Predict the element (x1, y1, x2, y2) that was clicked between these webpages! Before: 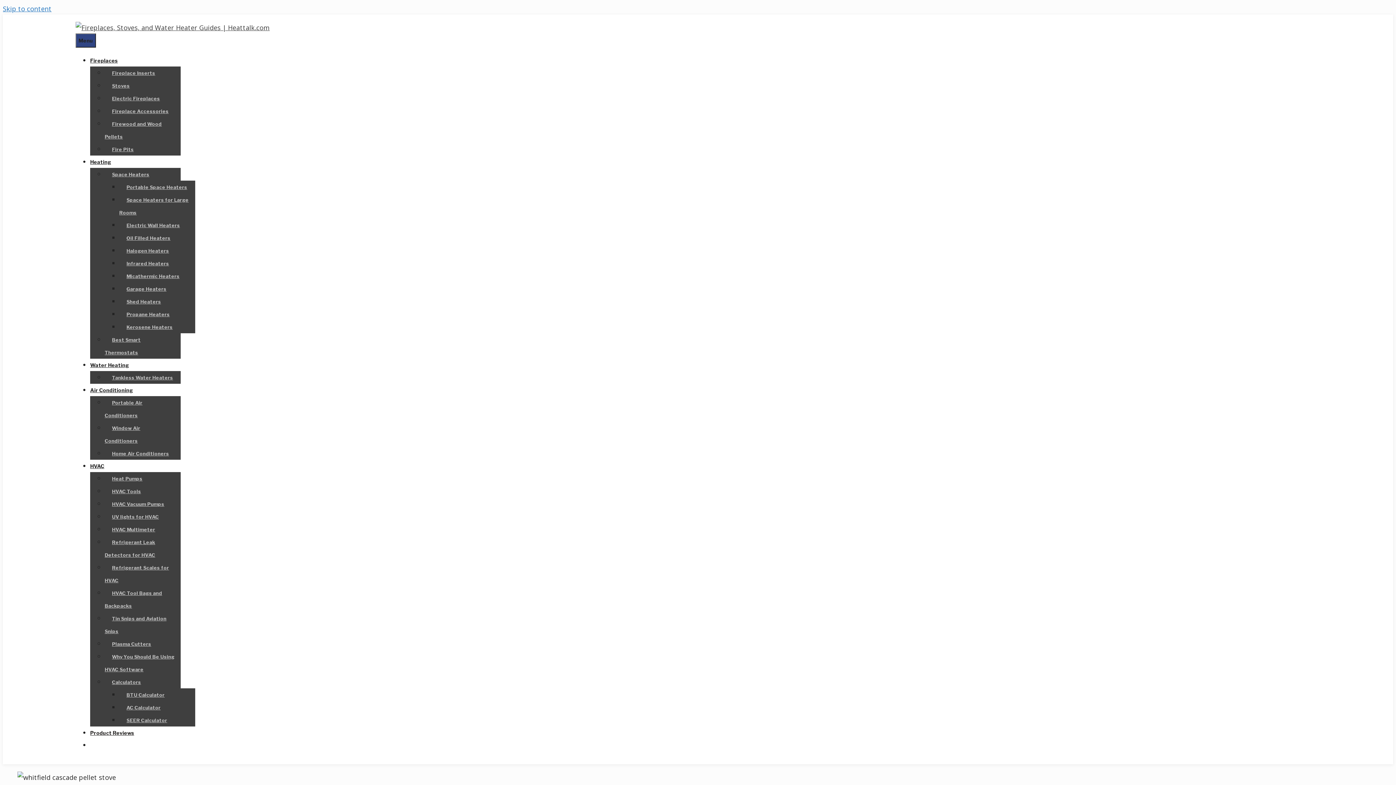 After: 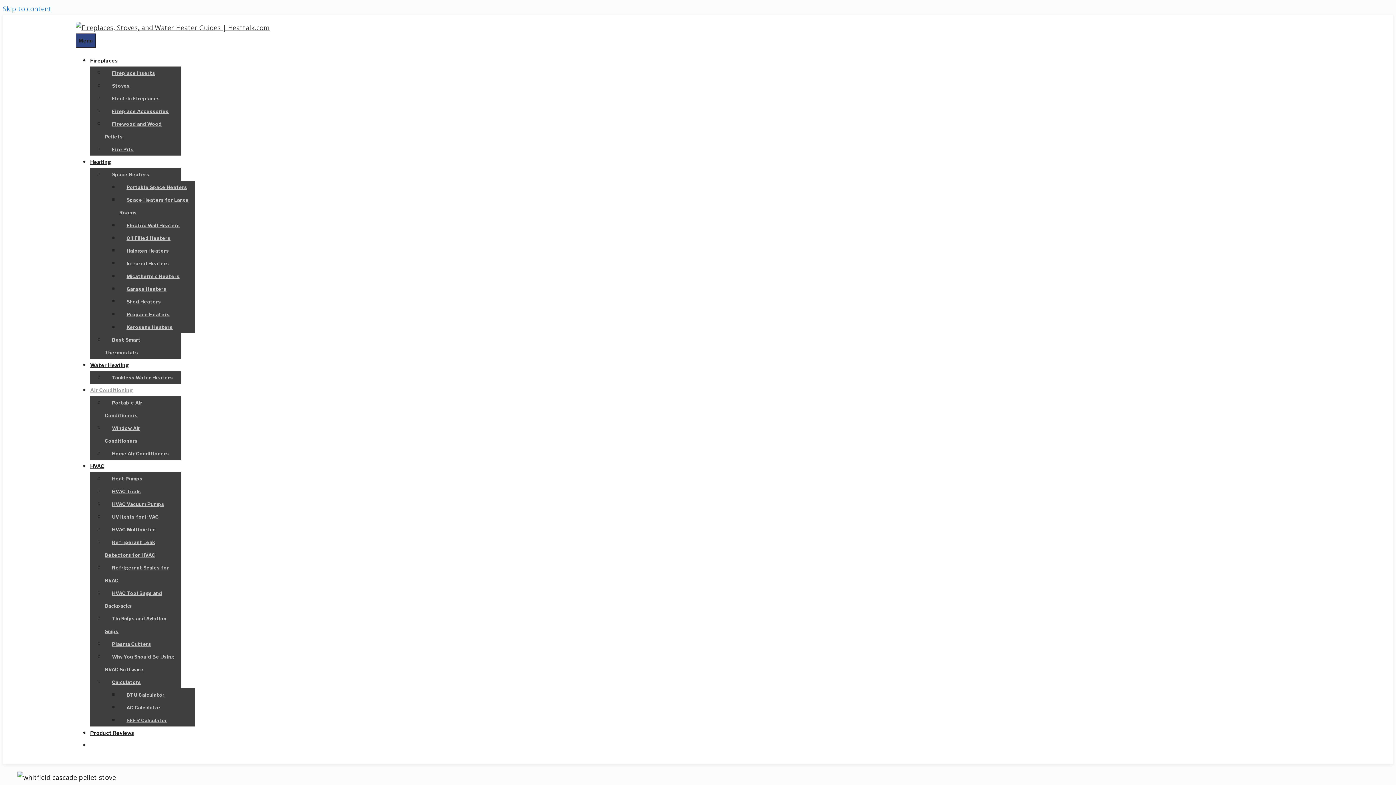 Action: bbox: (90, 387, 133, 393) label: Air Conditioning